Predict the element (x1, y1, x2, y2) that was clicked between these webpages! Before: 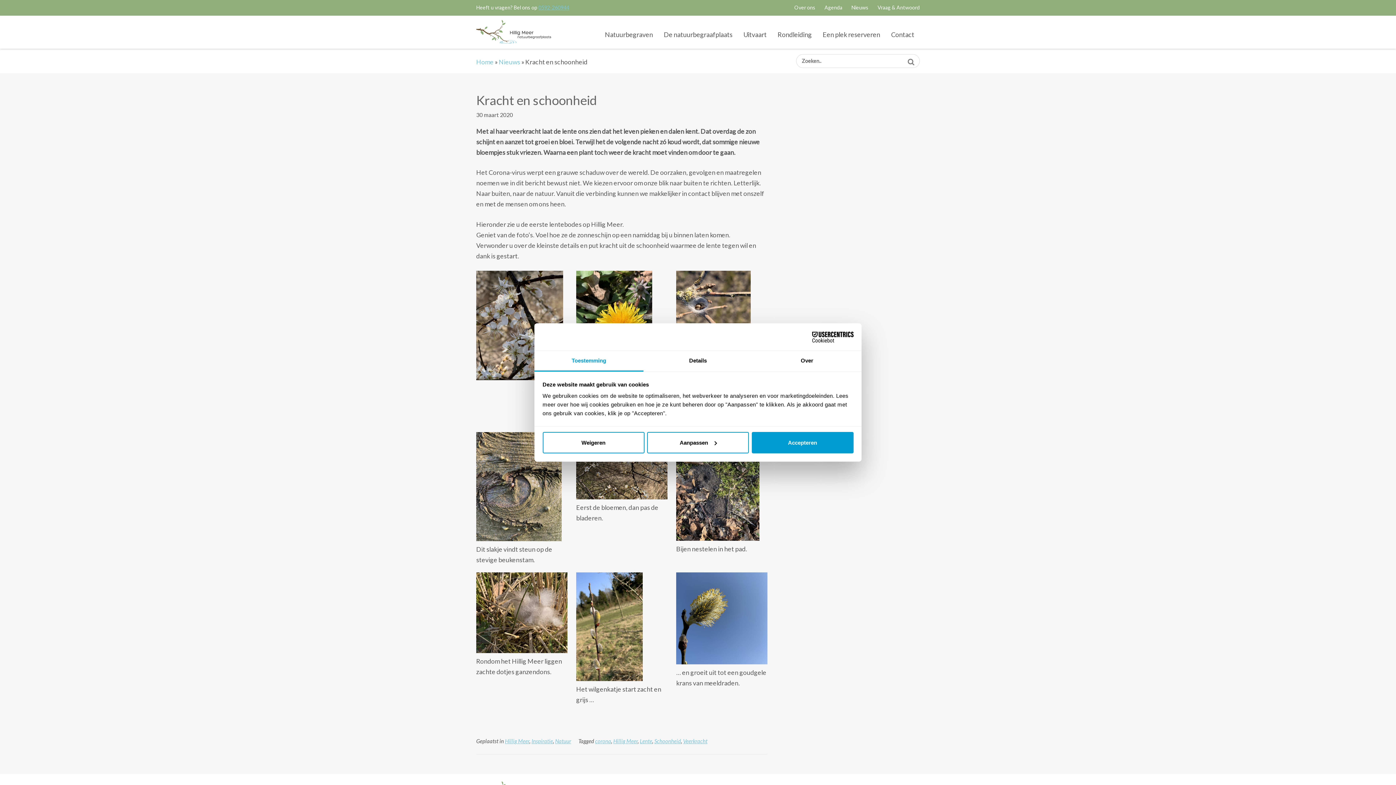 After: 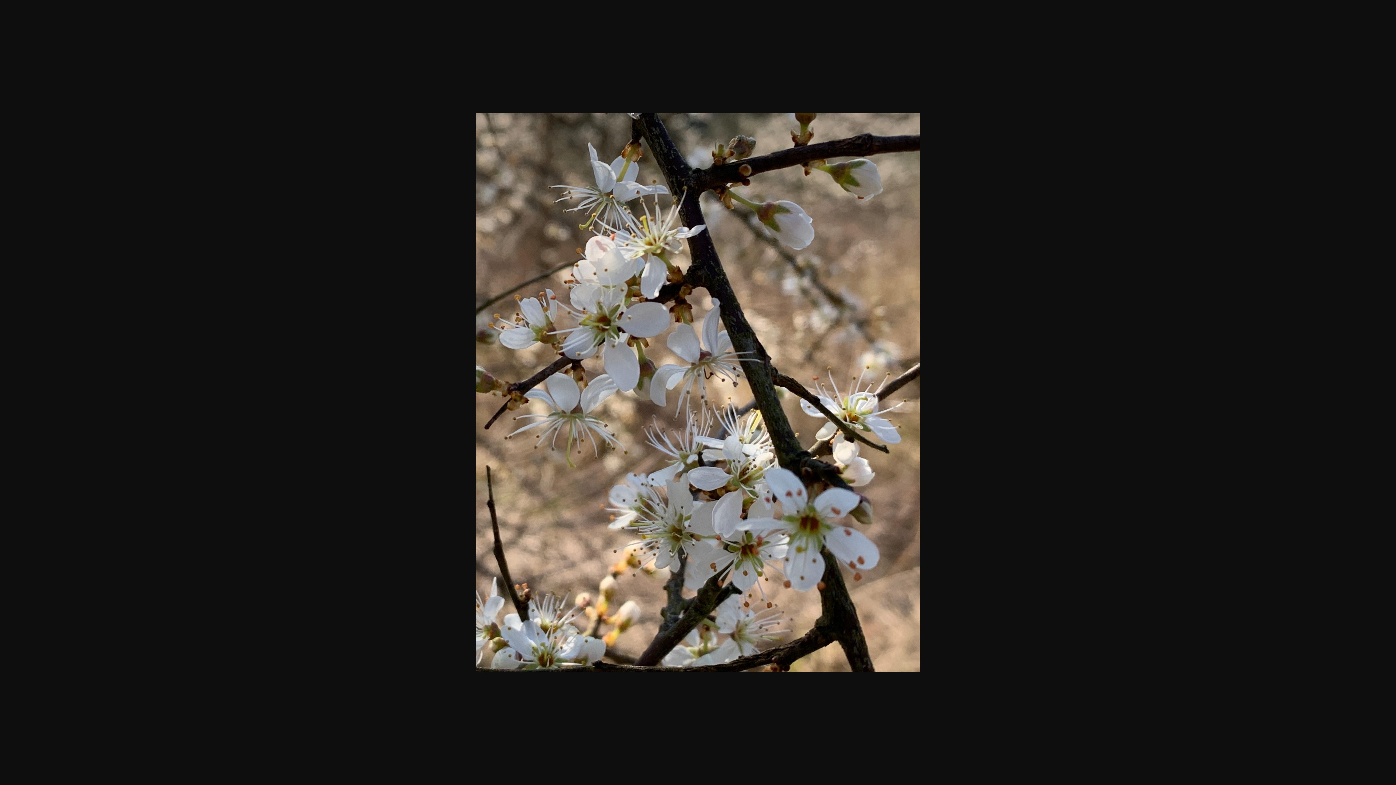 Action: bbox: (476, 374, 563, 381)